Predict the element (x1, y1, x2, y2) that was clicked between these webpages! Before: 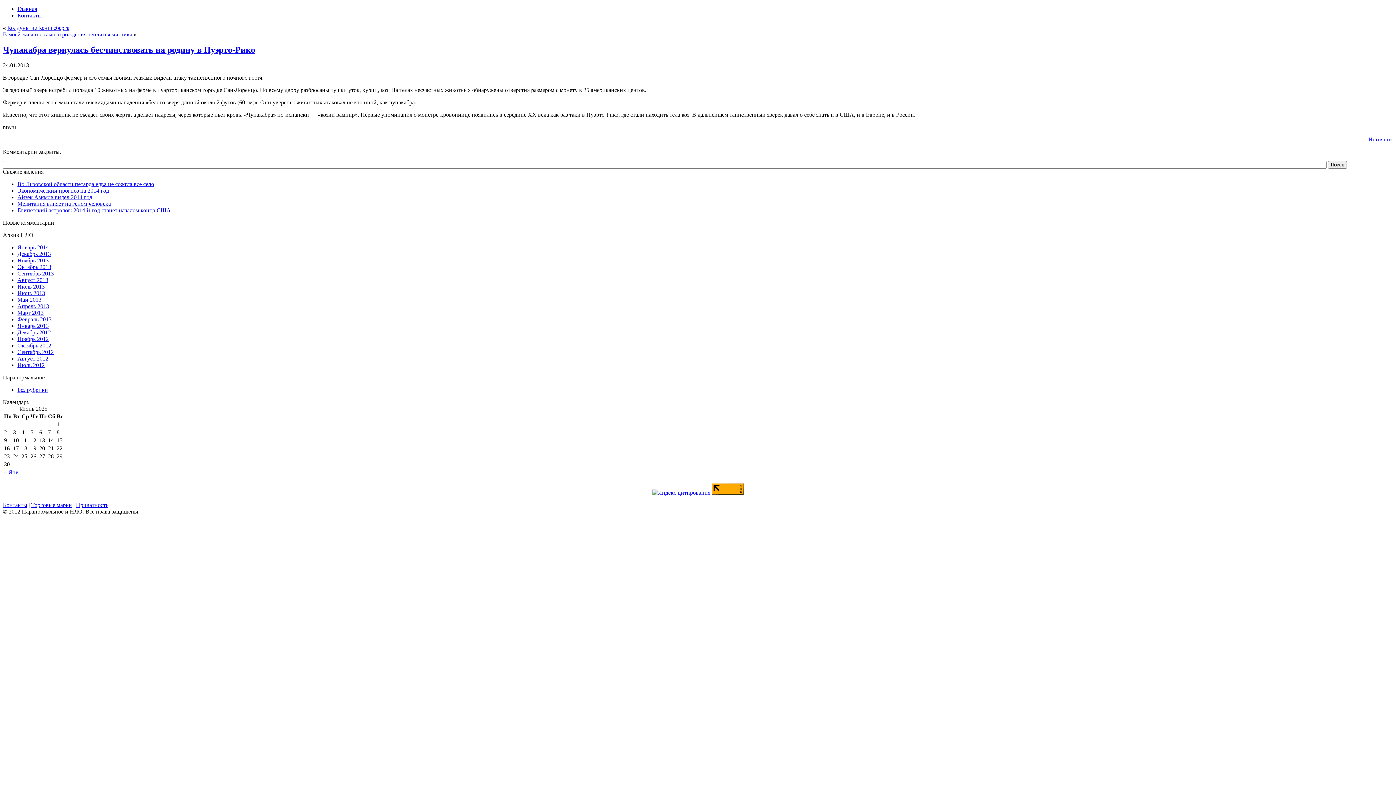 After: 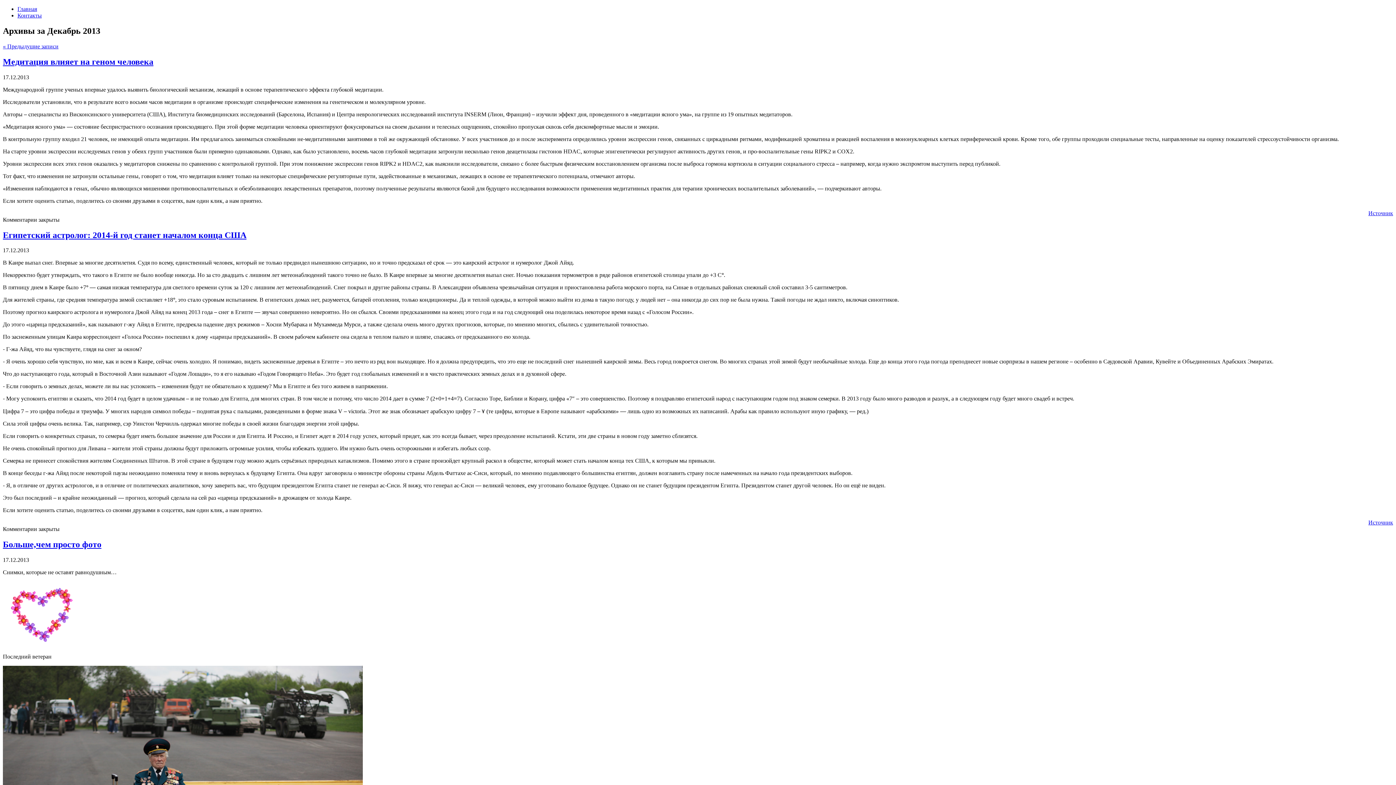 Action: label: Декабрь 2013 bbox: (17, 250, 50, 257)